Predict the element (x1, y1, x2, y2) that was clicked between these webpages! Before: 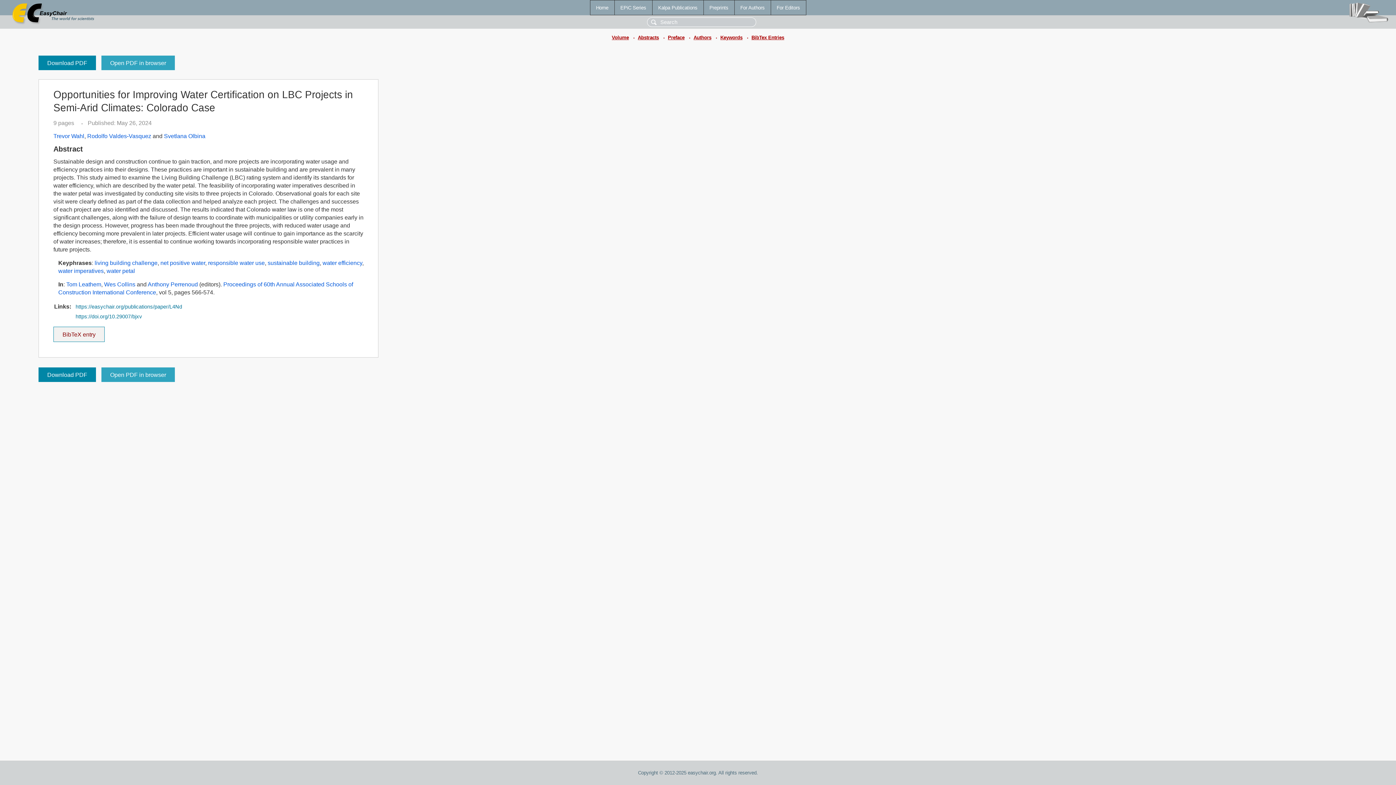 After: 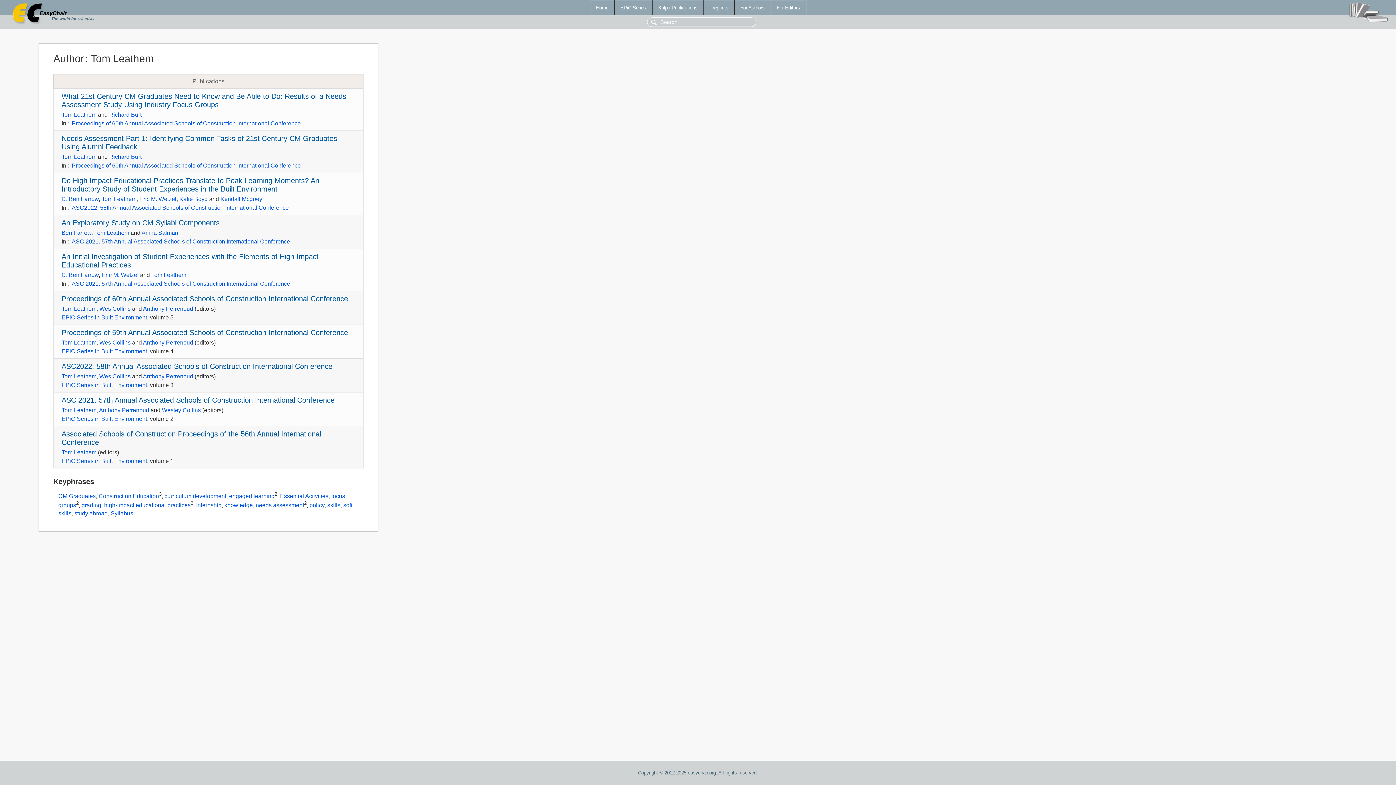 Action: bbox: (66, 281, 101, 287) label: Tom Leathem